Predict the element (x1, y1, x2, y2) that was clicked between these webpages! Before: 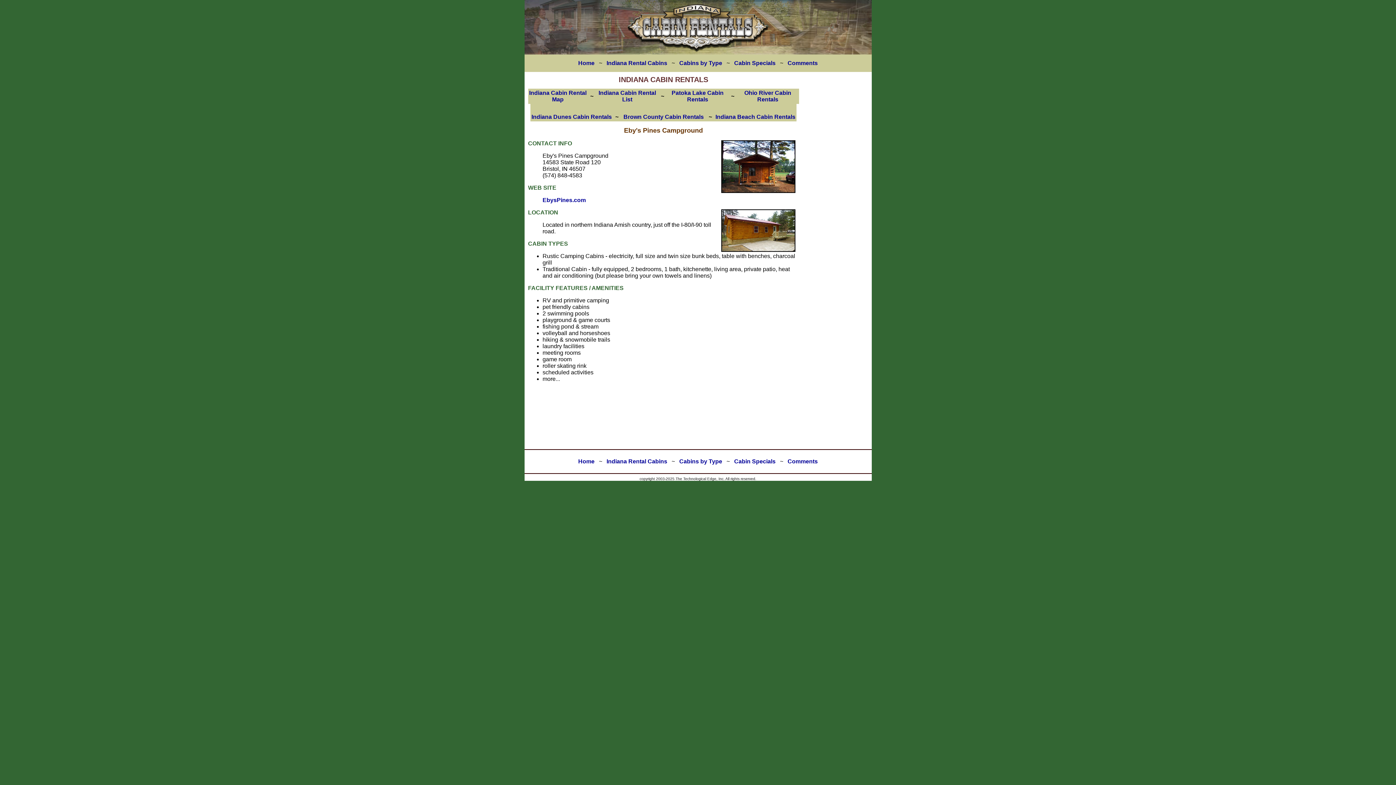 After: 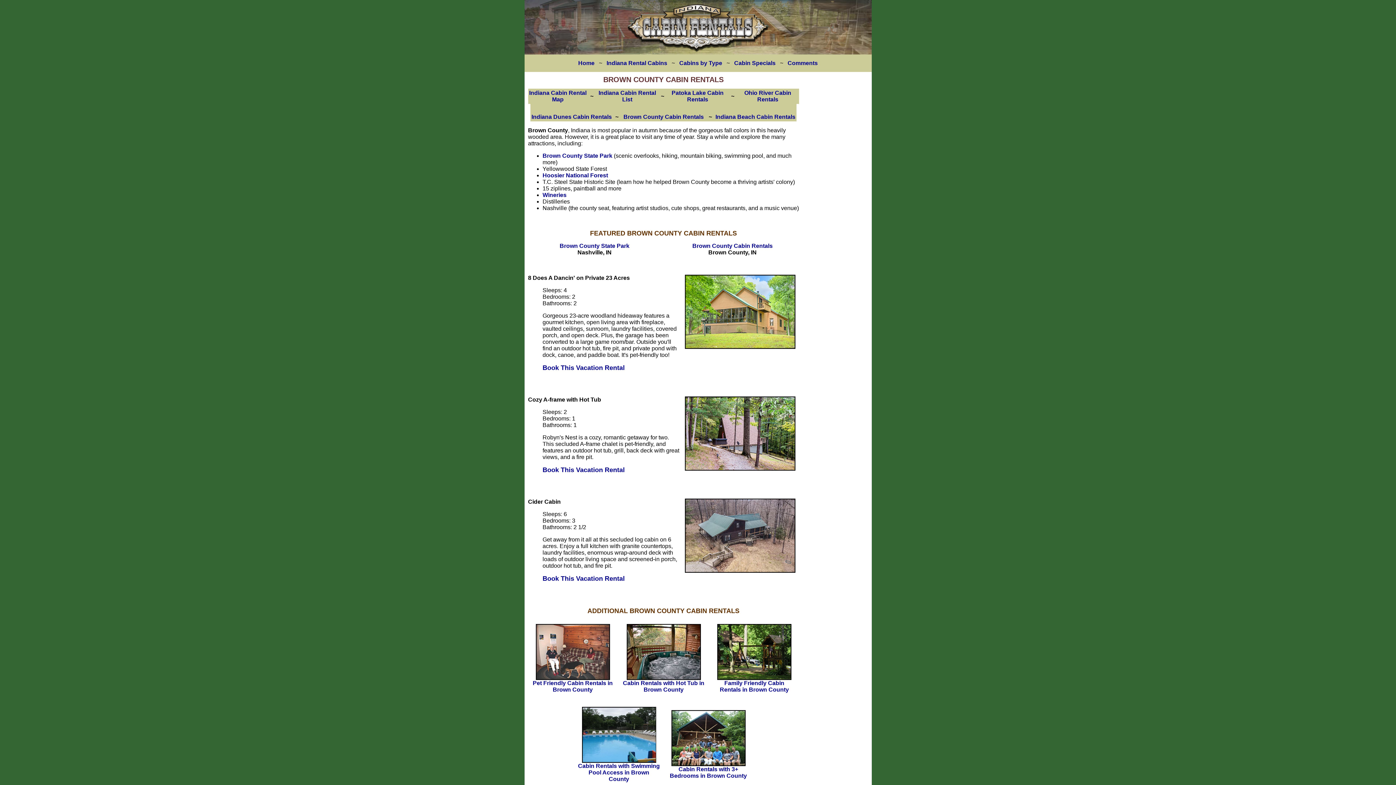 Action: bbox: (623, 113, 704, 120) label: Brown County Cabin Rentals